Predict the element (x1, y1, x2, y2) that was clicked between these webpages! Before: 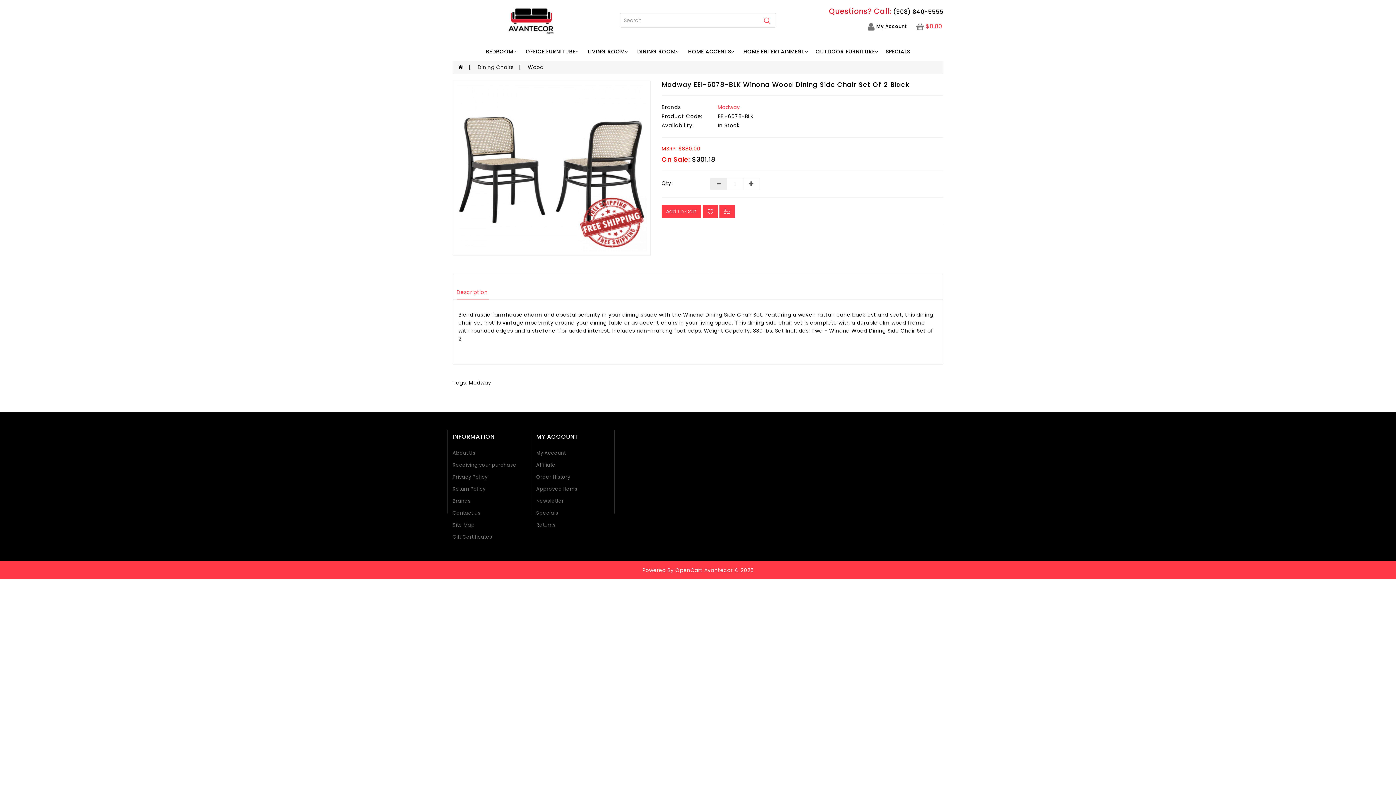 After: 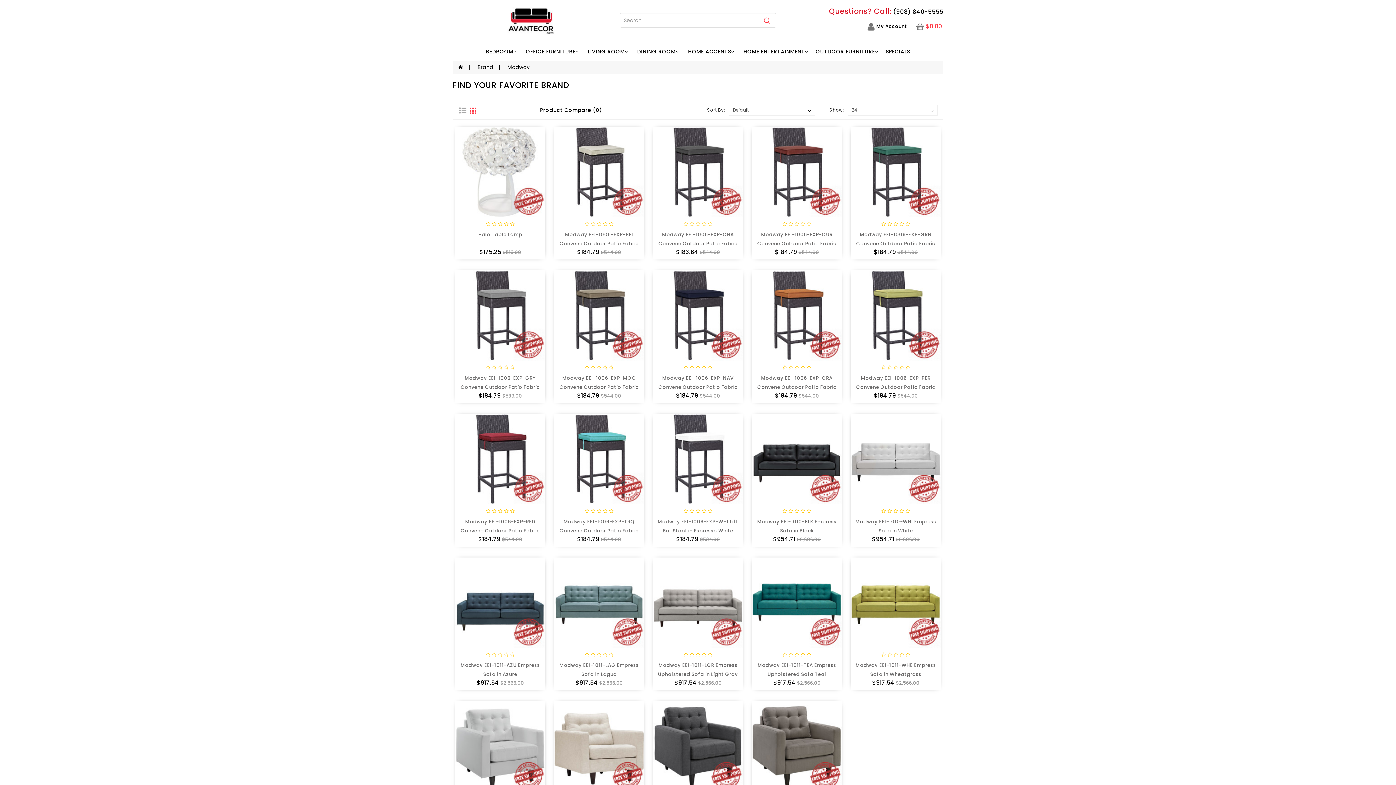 Action: bbox: (717, 103, 740, 110) label: Modway